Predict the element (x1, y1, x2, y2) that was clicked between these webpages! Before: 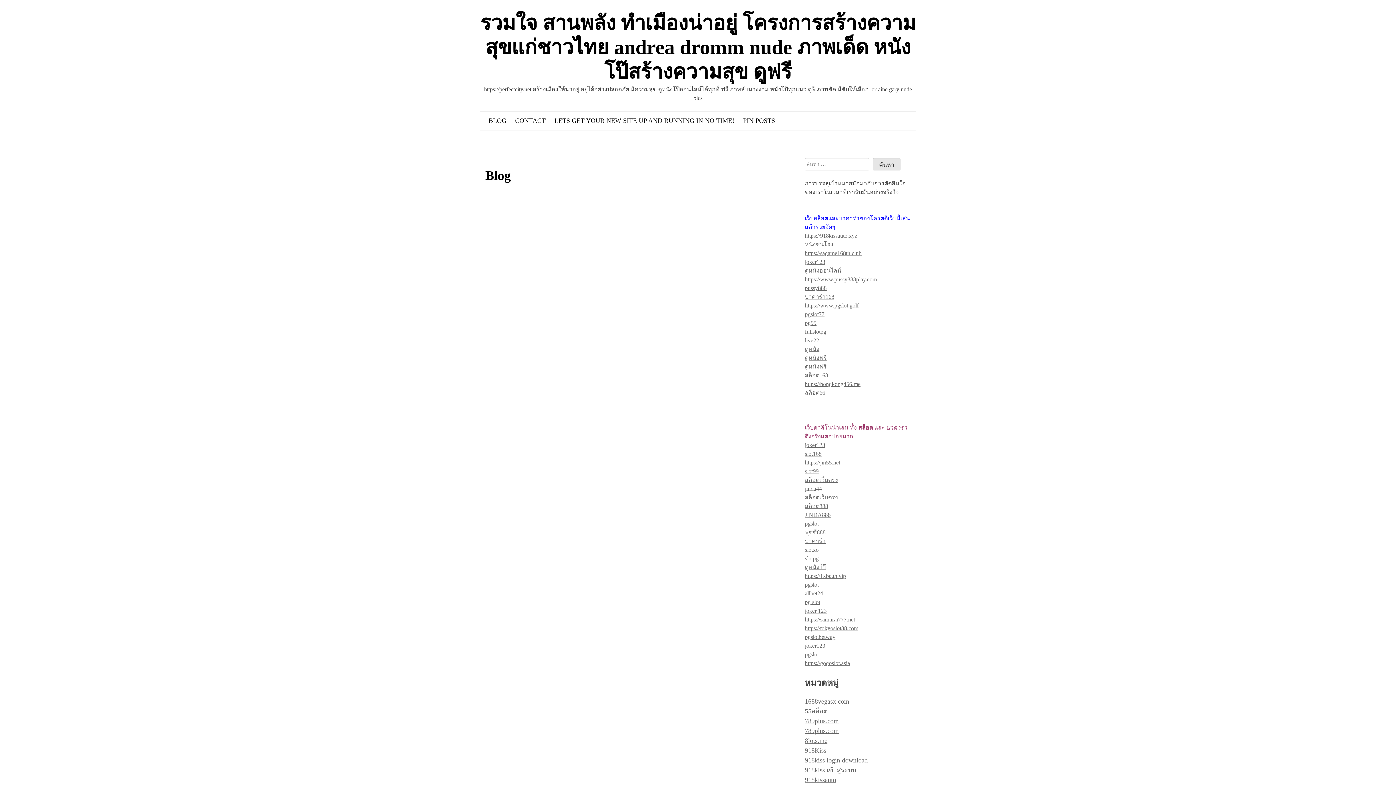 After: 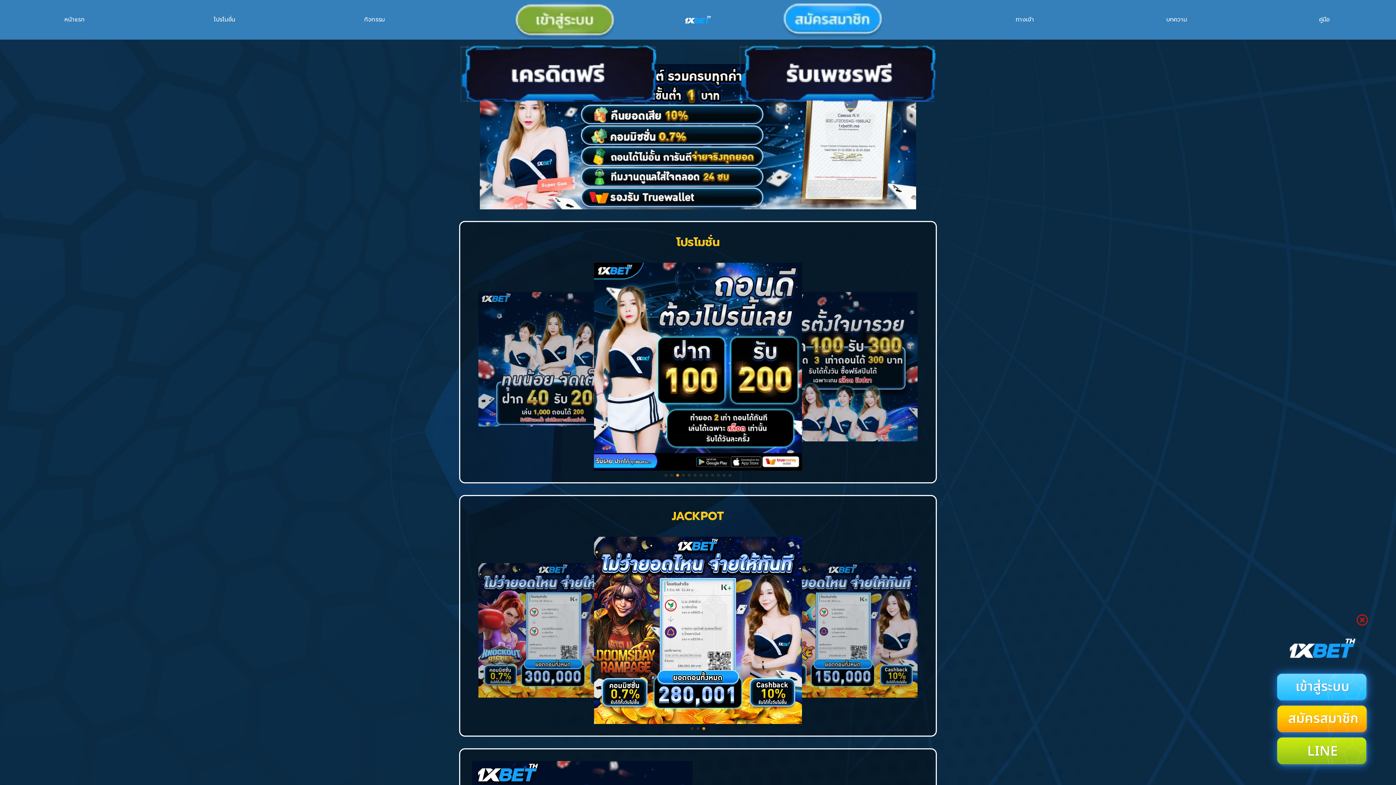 Action: bbox: (805, 573, 846, 579) label: https://1xbetth.vip